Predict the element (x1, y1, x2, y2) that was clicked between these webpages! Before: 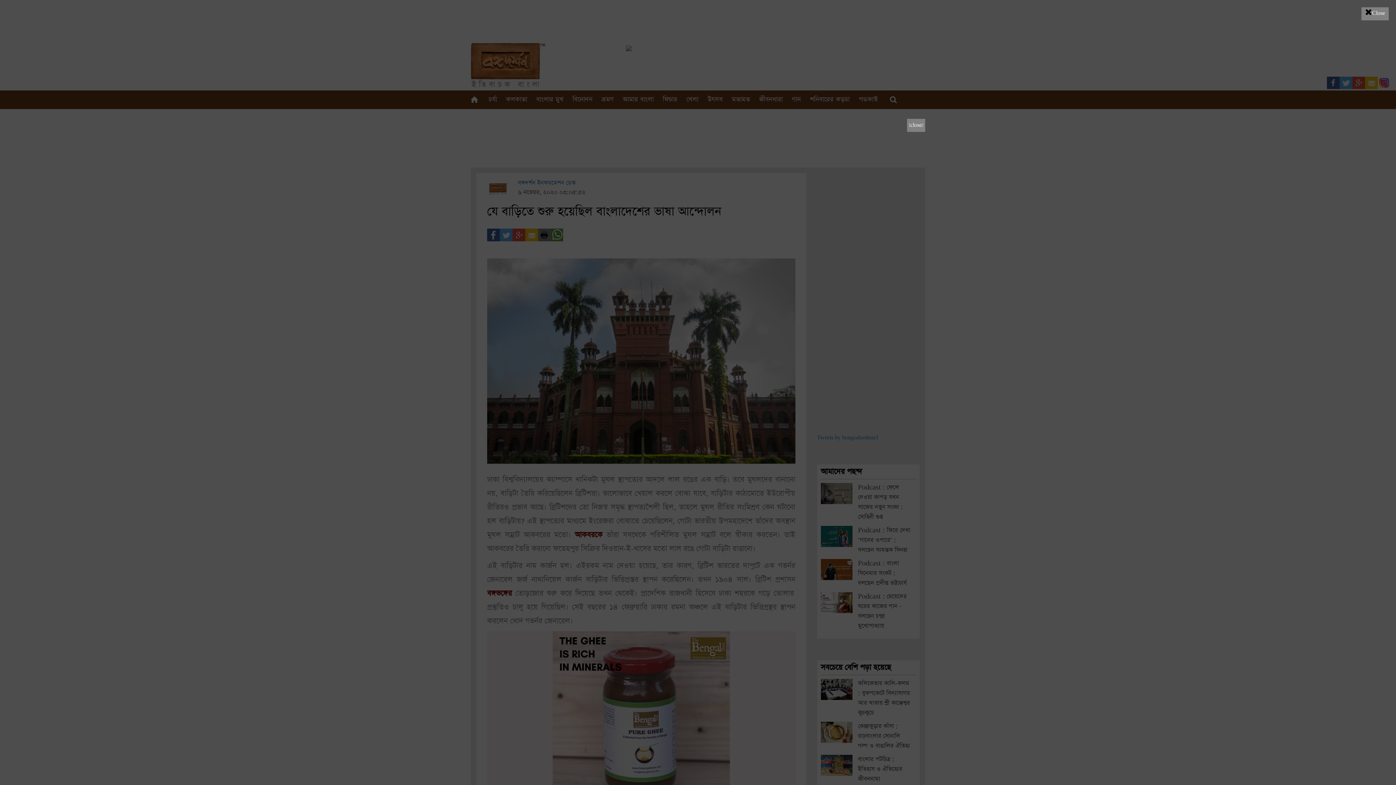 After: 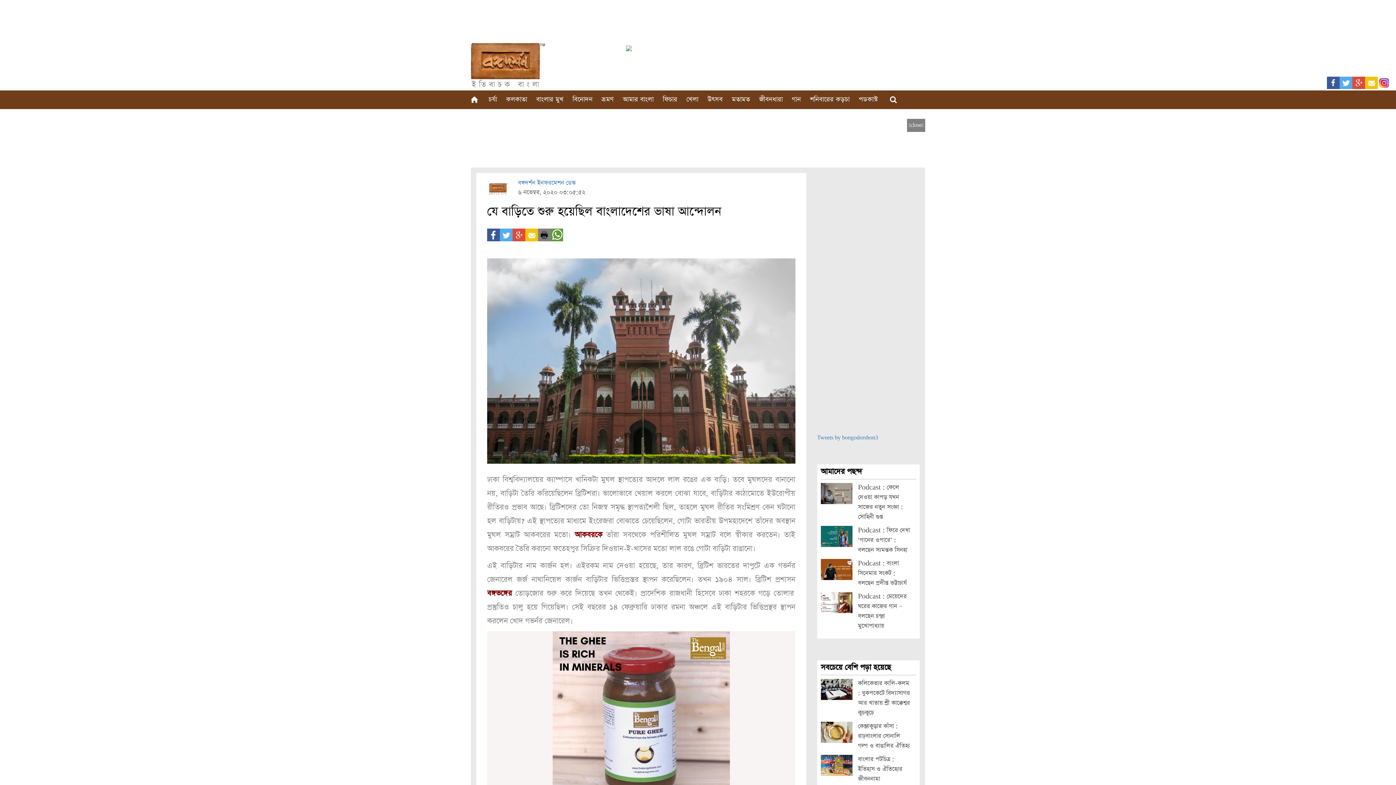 Action: label: Close bbox: (1361, 6, 1389, 20)